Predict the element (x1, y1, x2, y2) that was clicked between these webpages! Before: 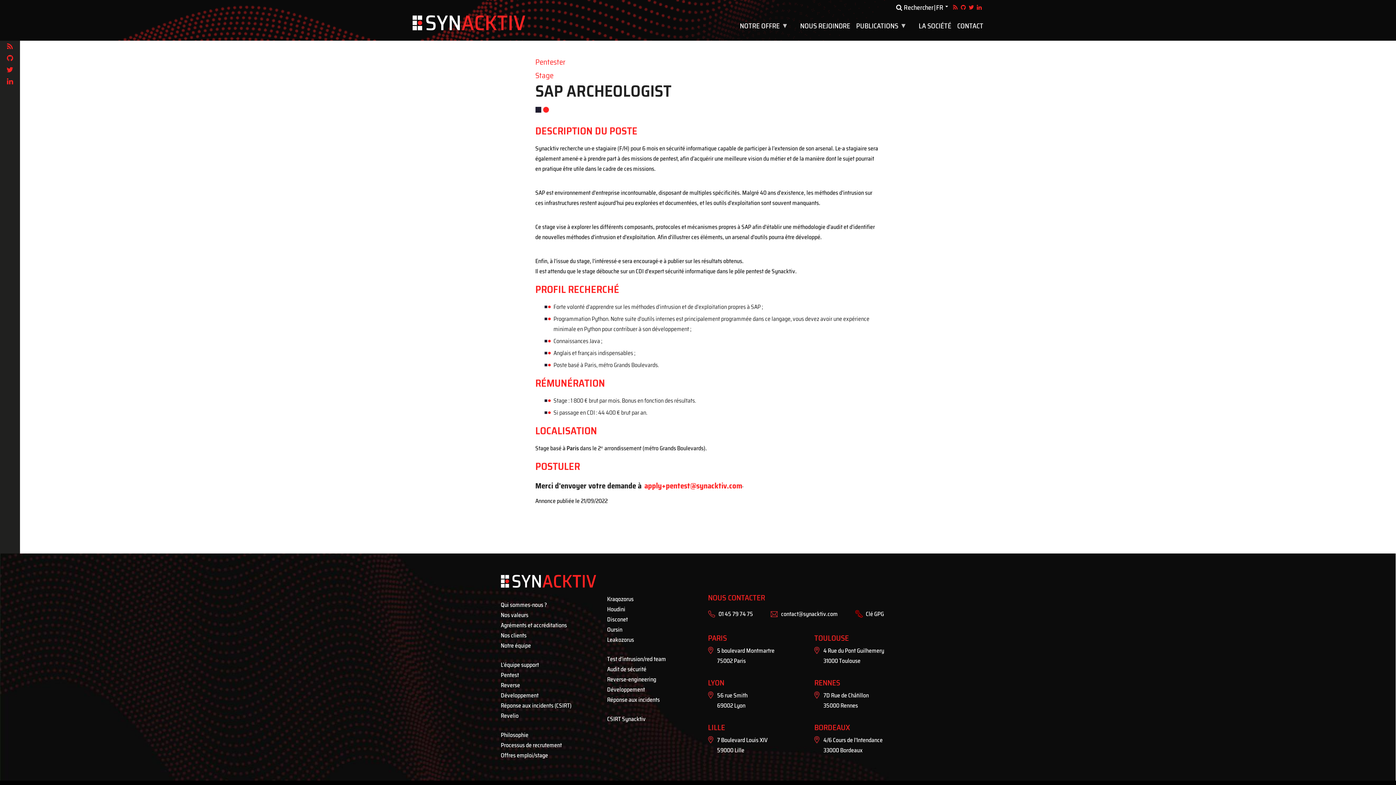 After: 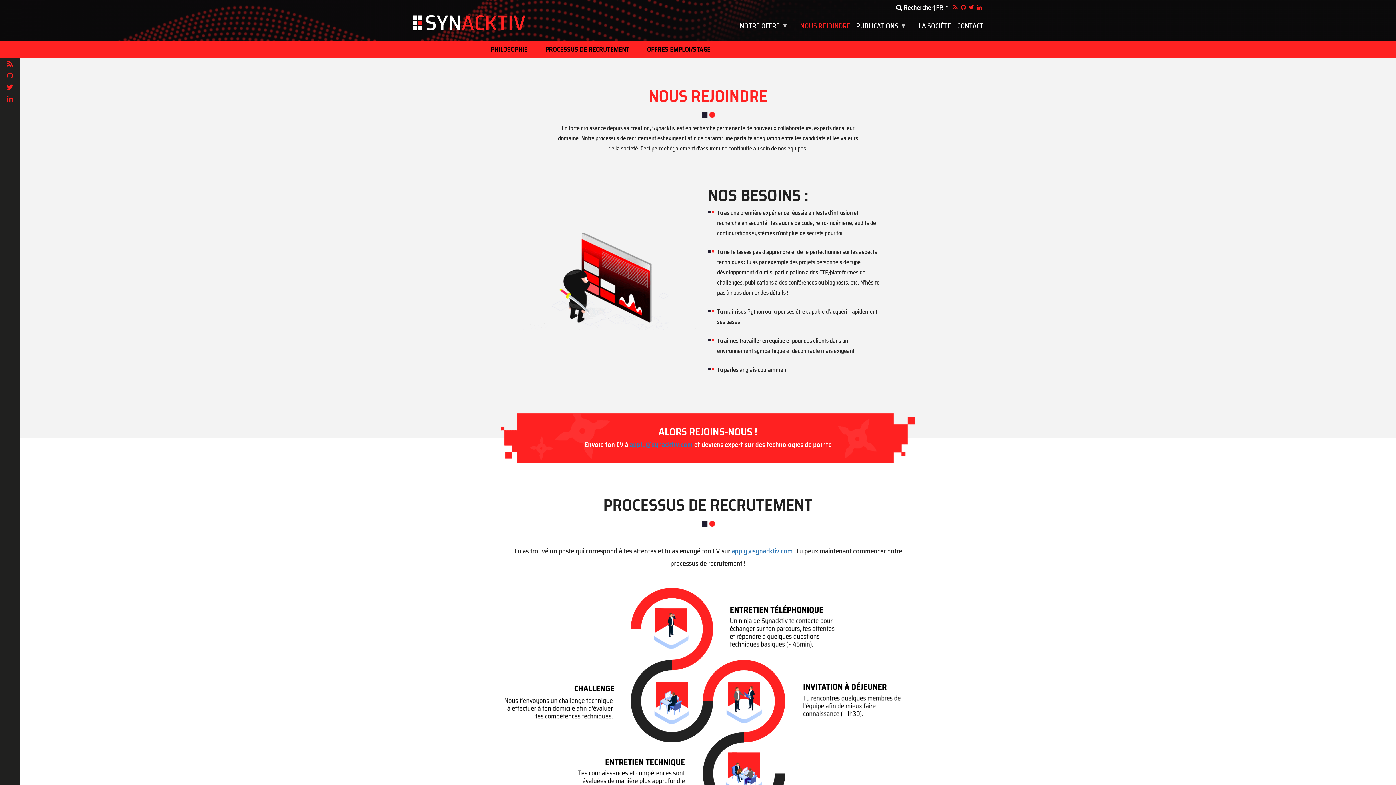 Action: bbox: (800, 22, 850, 29) label: NOUS REJOINDRE